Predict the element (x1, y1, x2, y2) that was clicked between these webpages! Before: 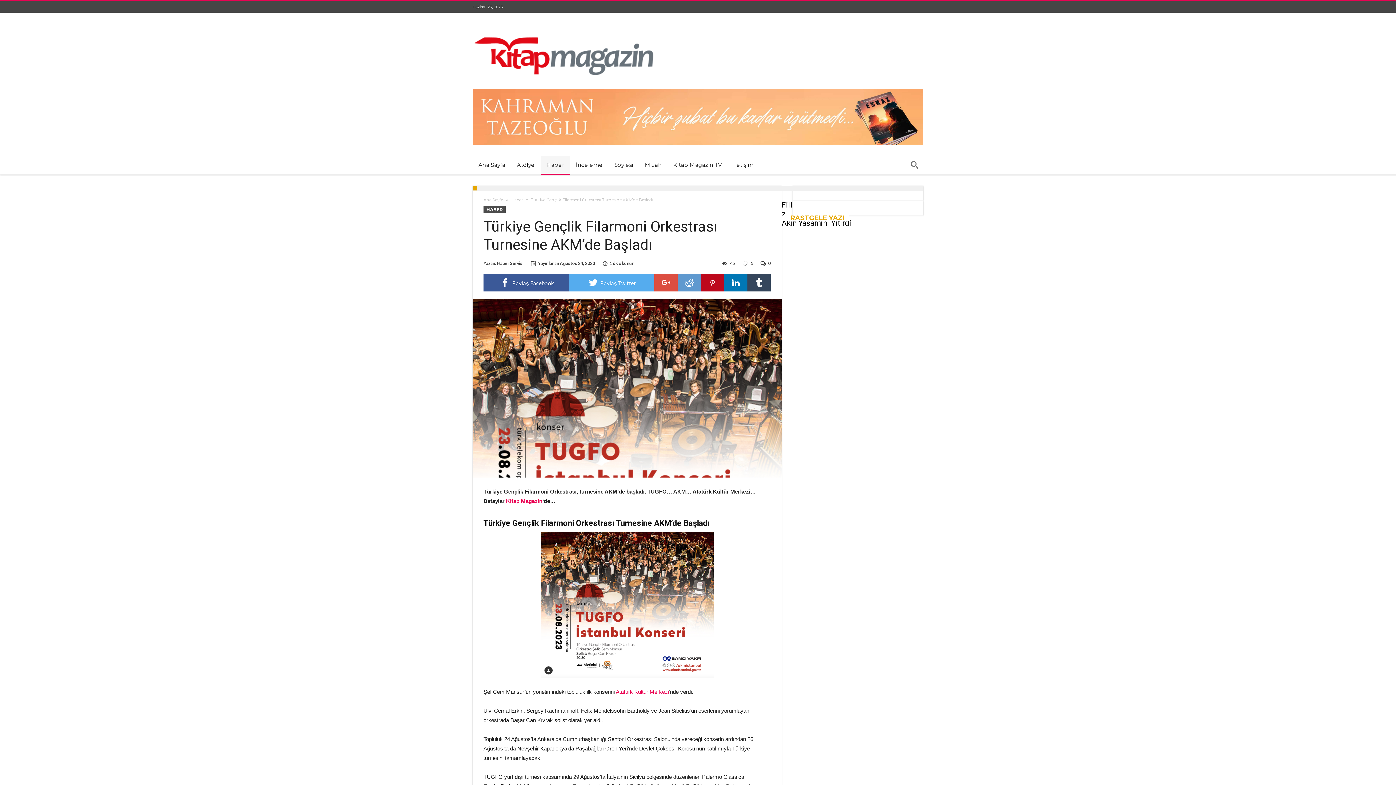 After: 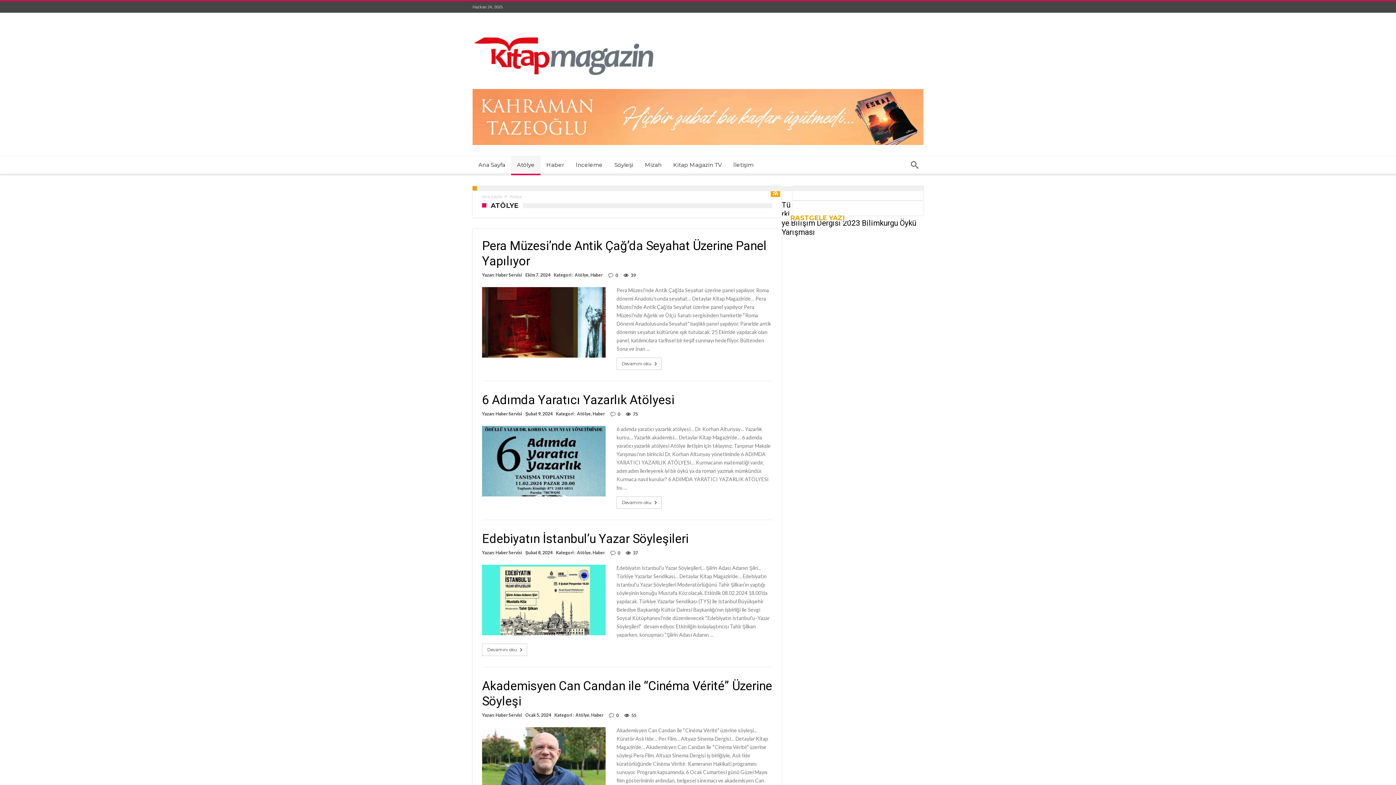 Action: bbox: (511, 156, 540, 173) label: Atölye